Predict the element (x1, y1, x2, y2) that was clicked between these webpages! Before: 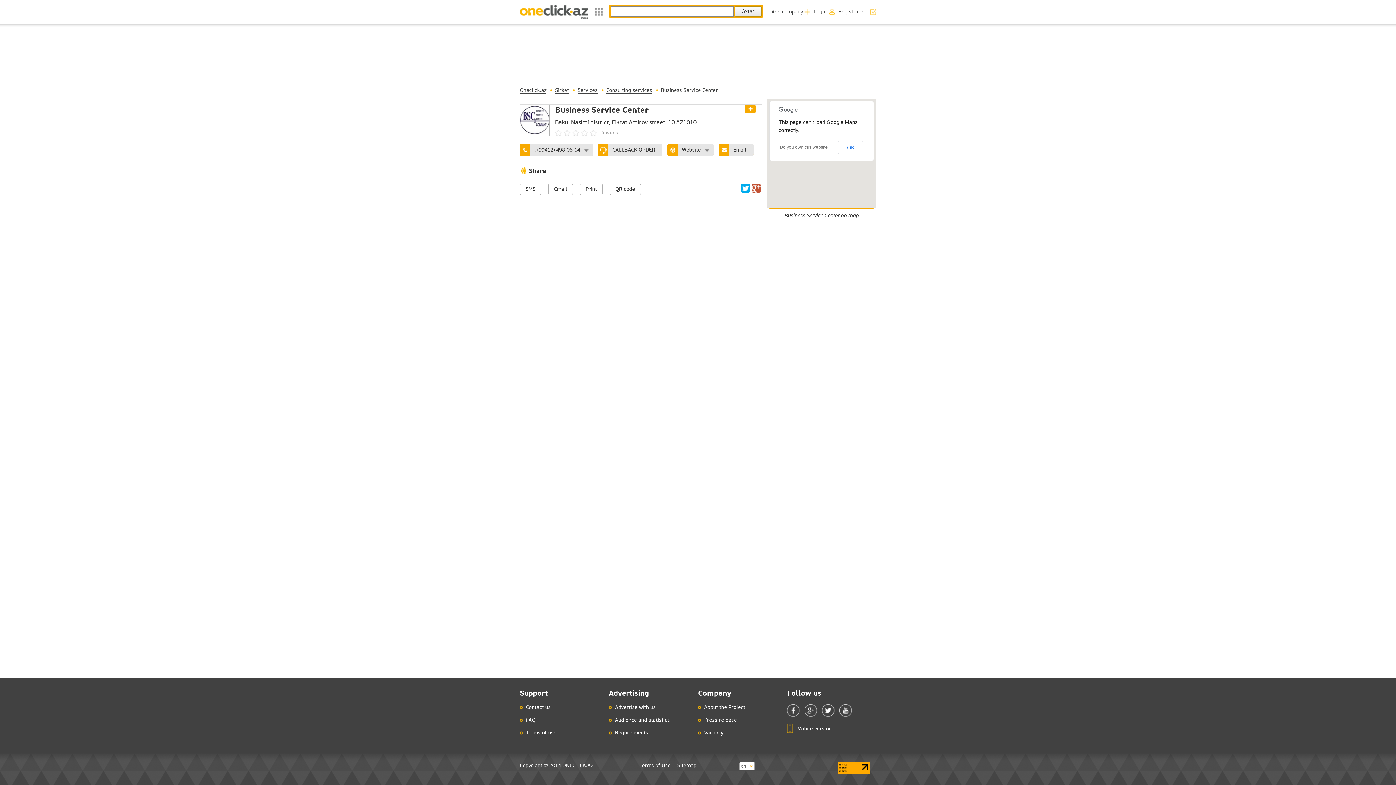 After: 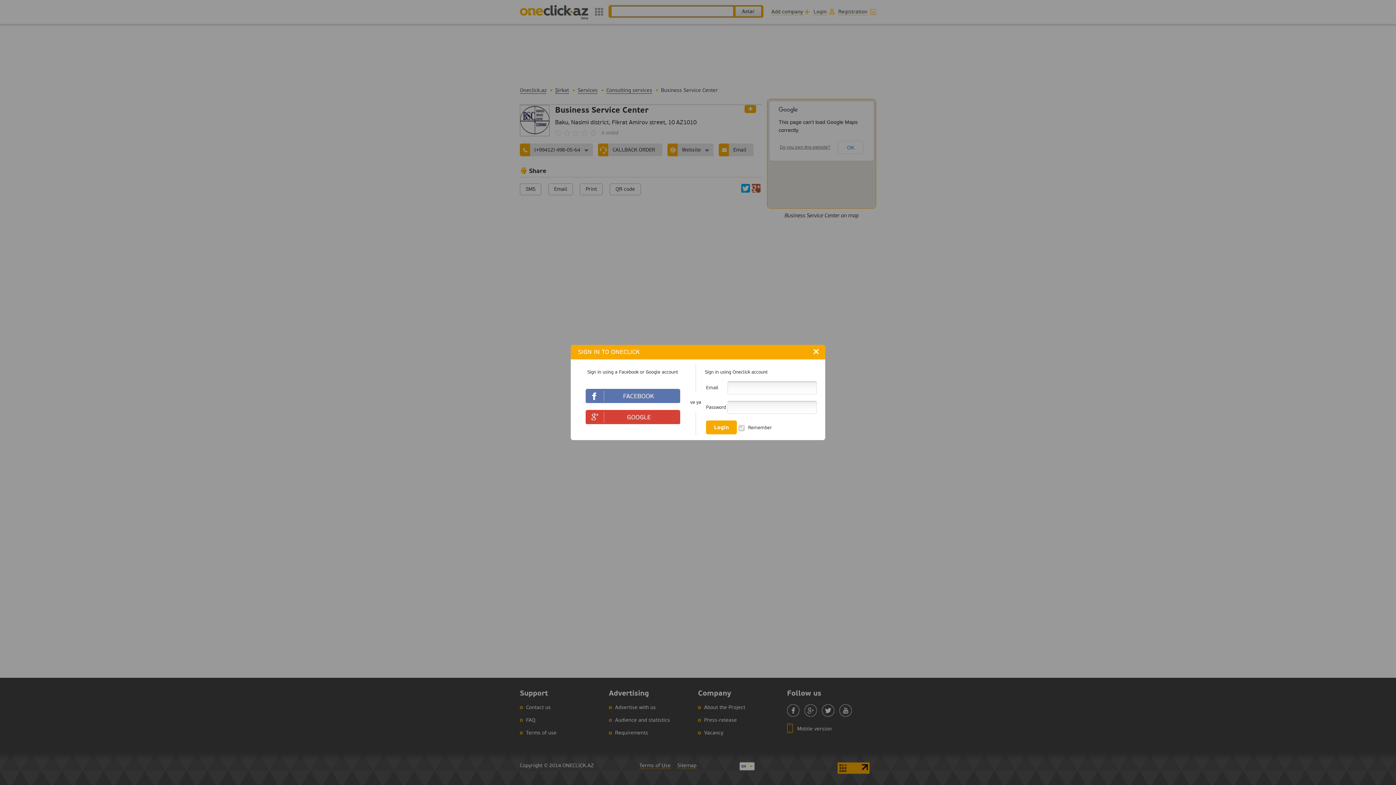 Action: bbox: (771, 8, 810, 15) label: Add company